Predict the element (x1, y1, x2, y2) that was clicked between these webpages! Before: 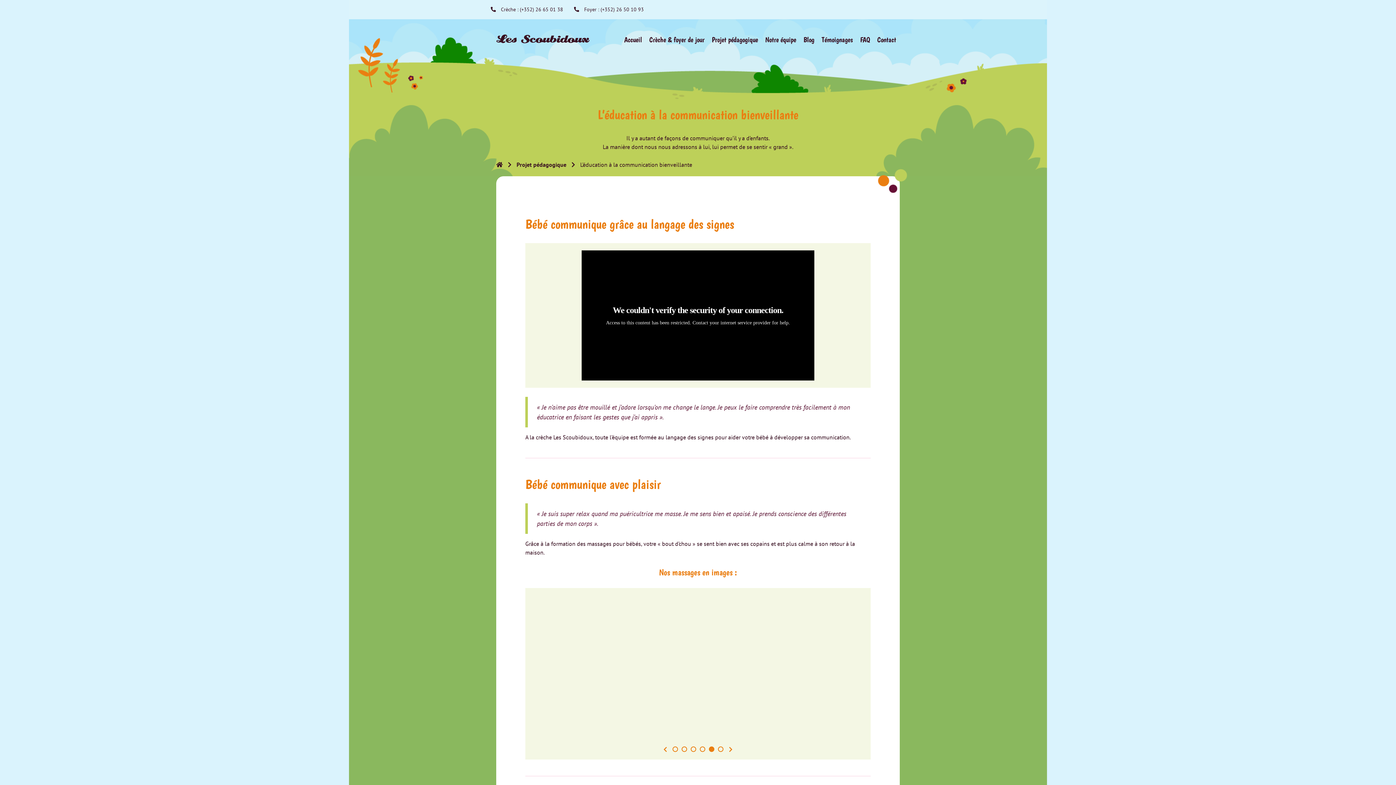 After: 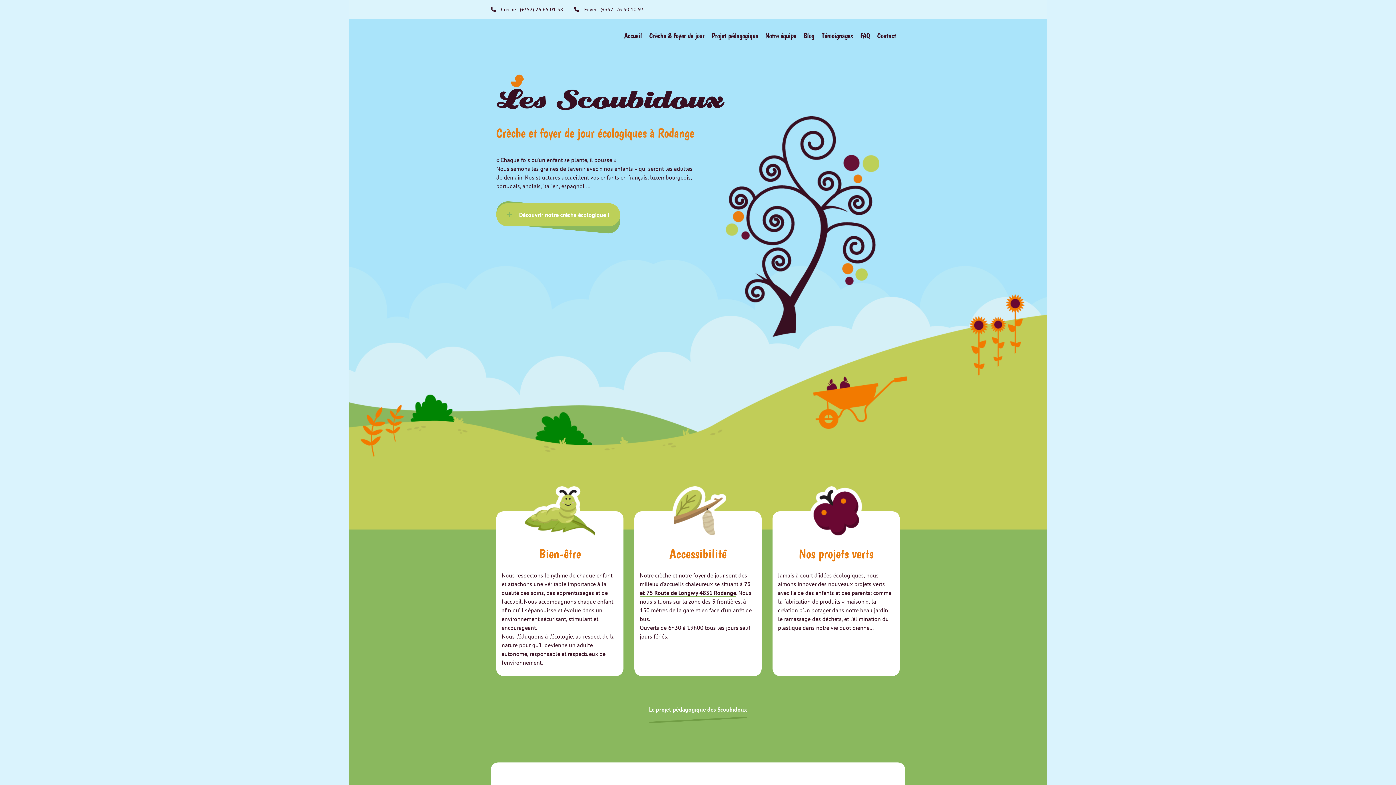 Action: bbox: (496, 161, 502, 168)